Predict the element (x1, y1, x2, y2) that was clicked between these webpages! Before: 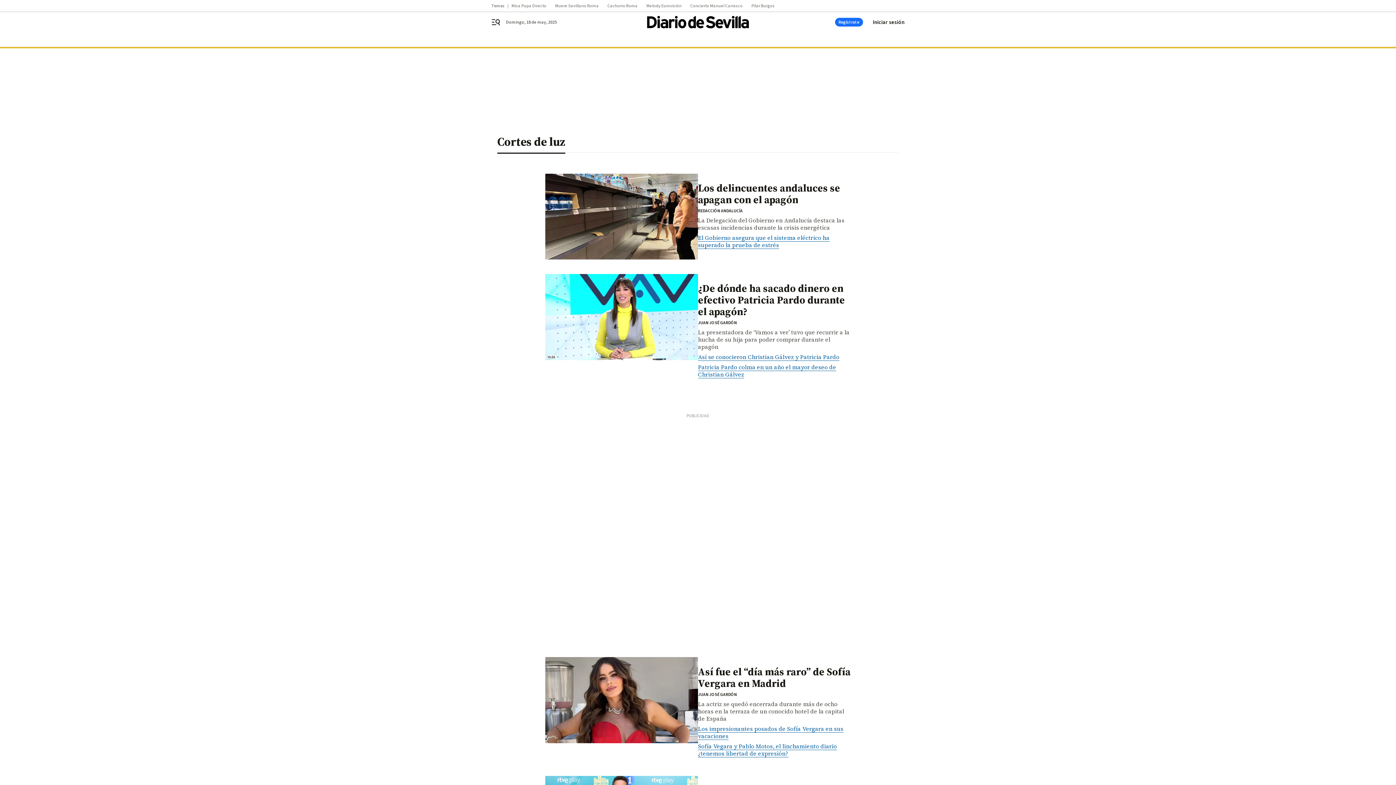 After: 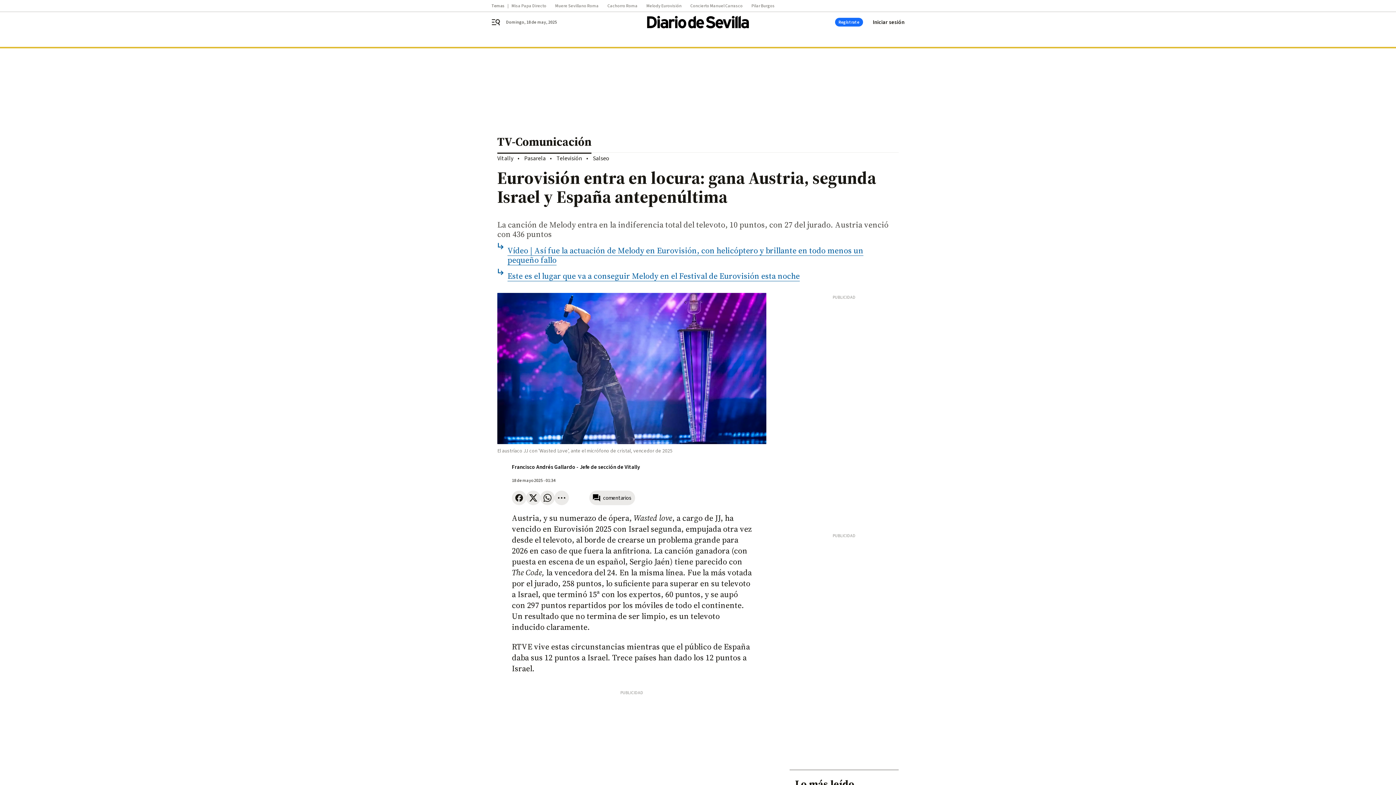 Action: label: Melody Eurovisión bbox: (646, 3, 690, 8)